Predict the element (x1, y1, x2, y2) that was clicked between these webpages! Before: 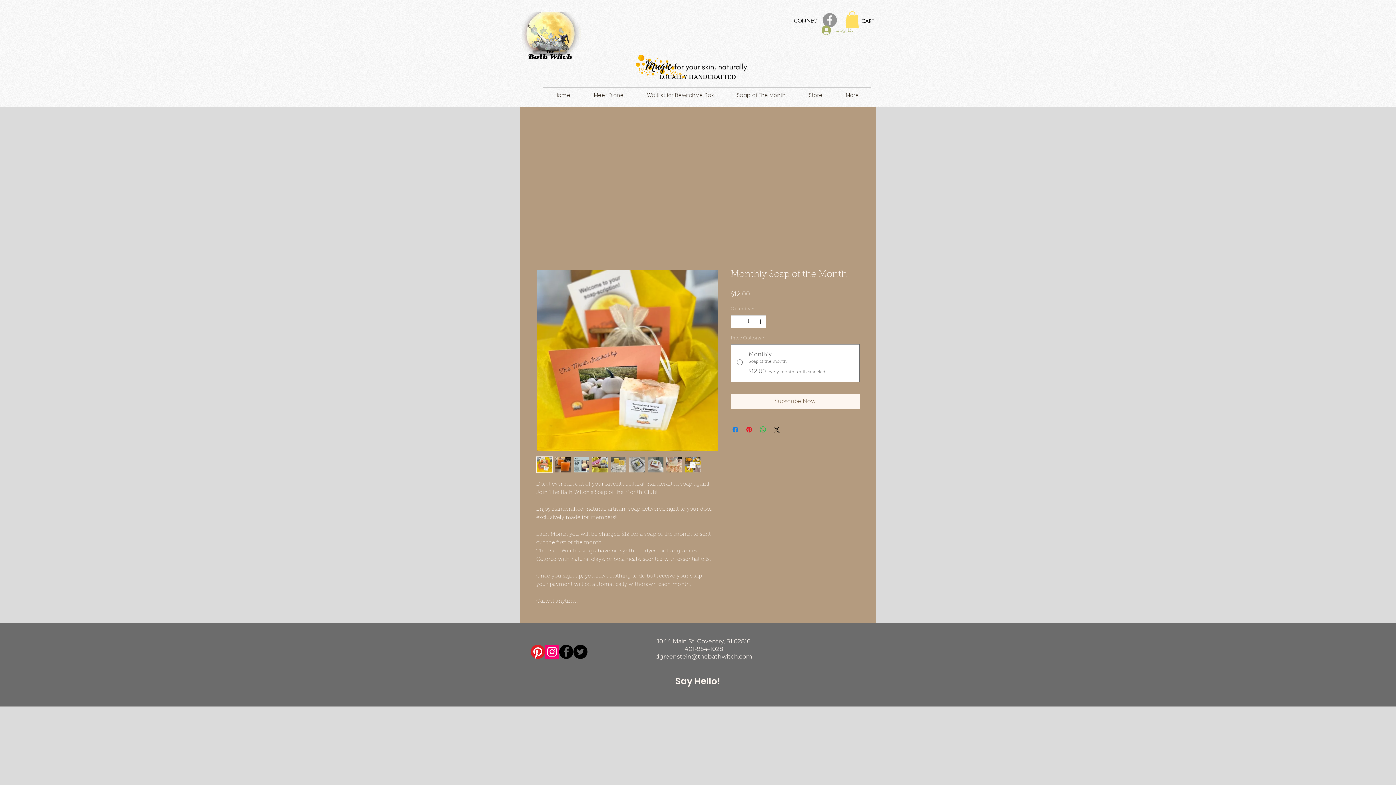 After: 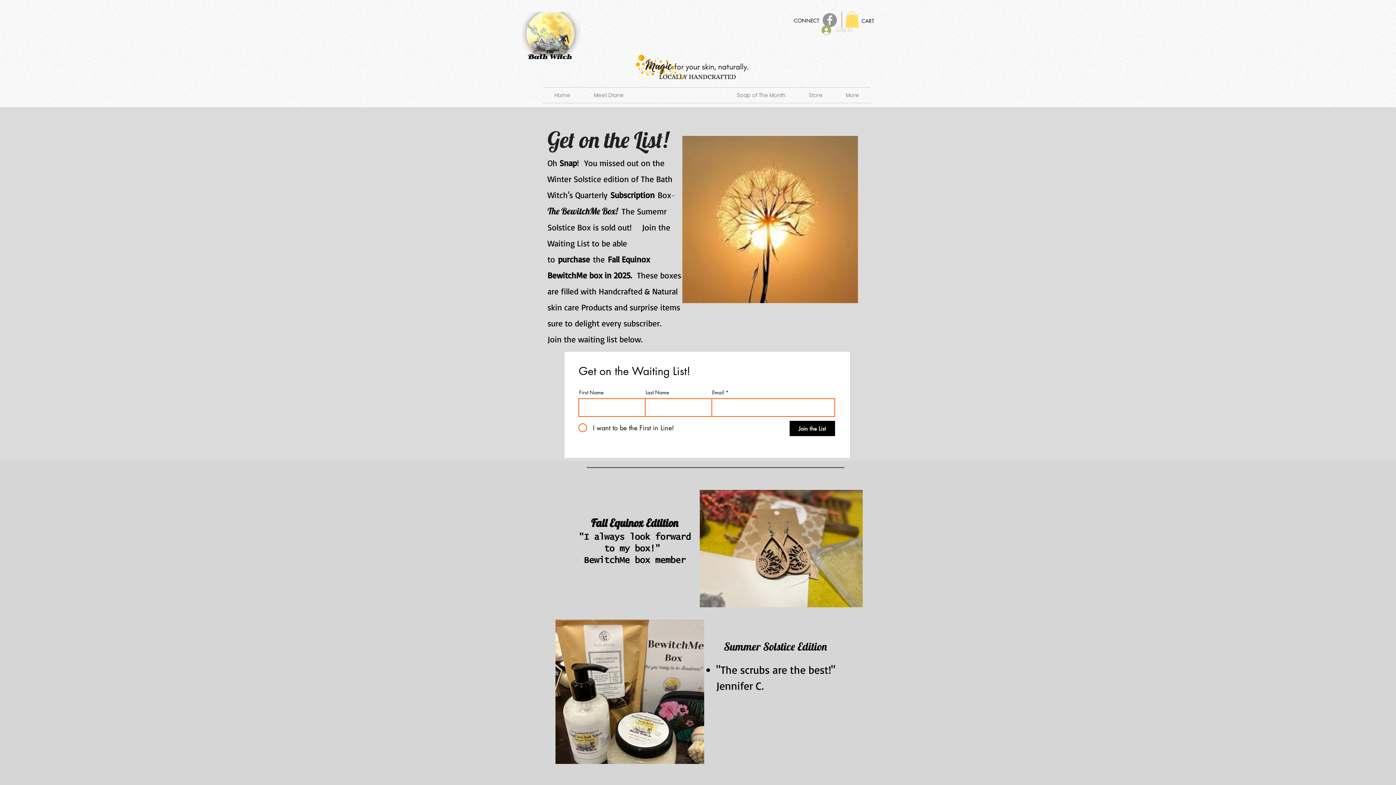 Action: label: Waitlist for BewitchMe Box bbox: (635, 87, 725, 102)